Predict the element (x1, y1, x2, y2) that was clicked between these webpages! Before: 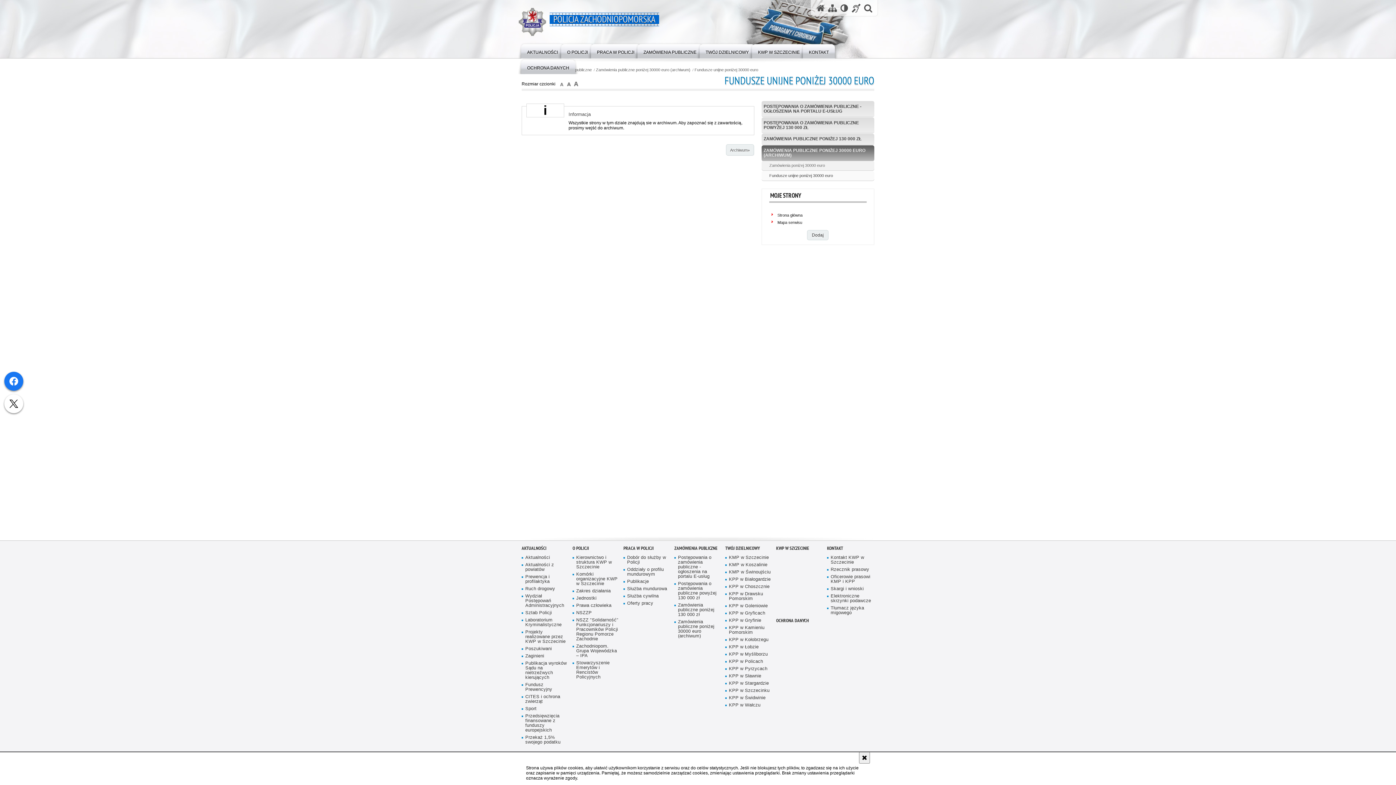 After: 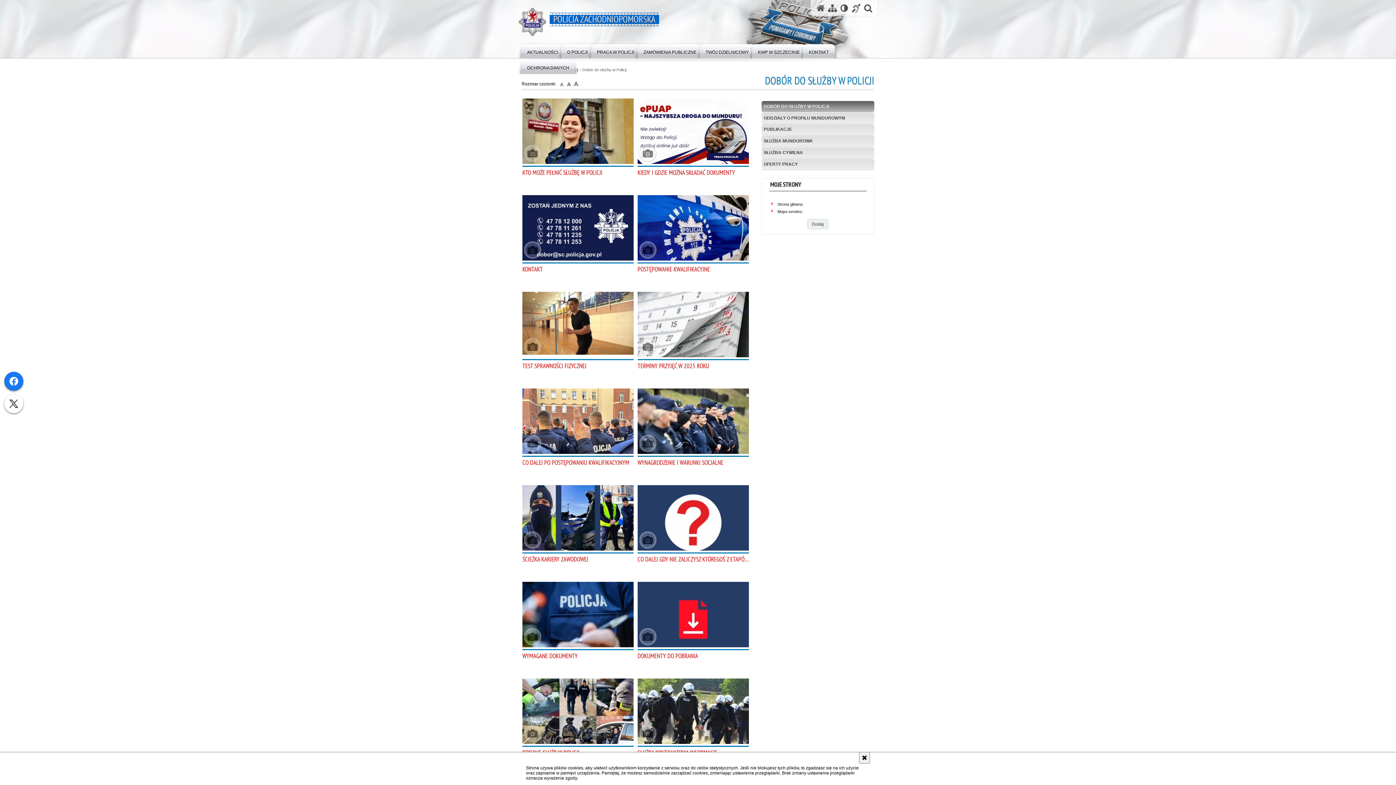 Action: label: PRACA W POLICJI bbox: (623, 545, 653, 551)